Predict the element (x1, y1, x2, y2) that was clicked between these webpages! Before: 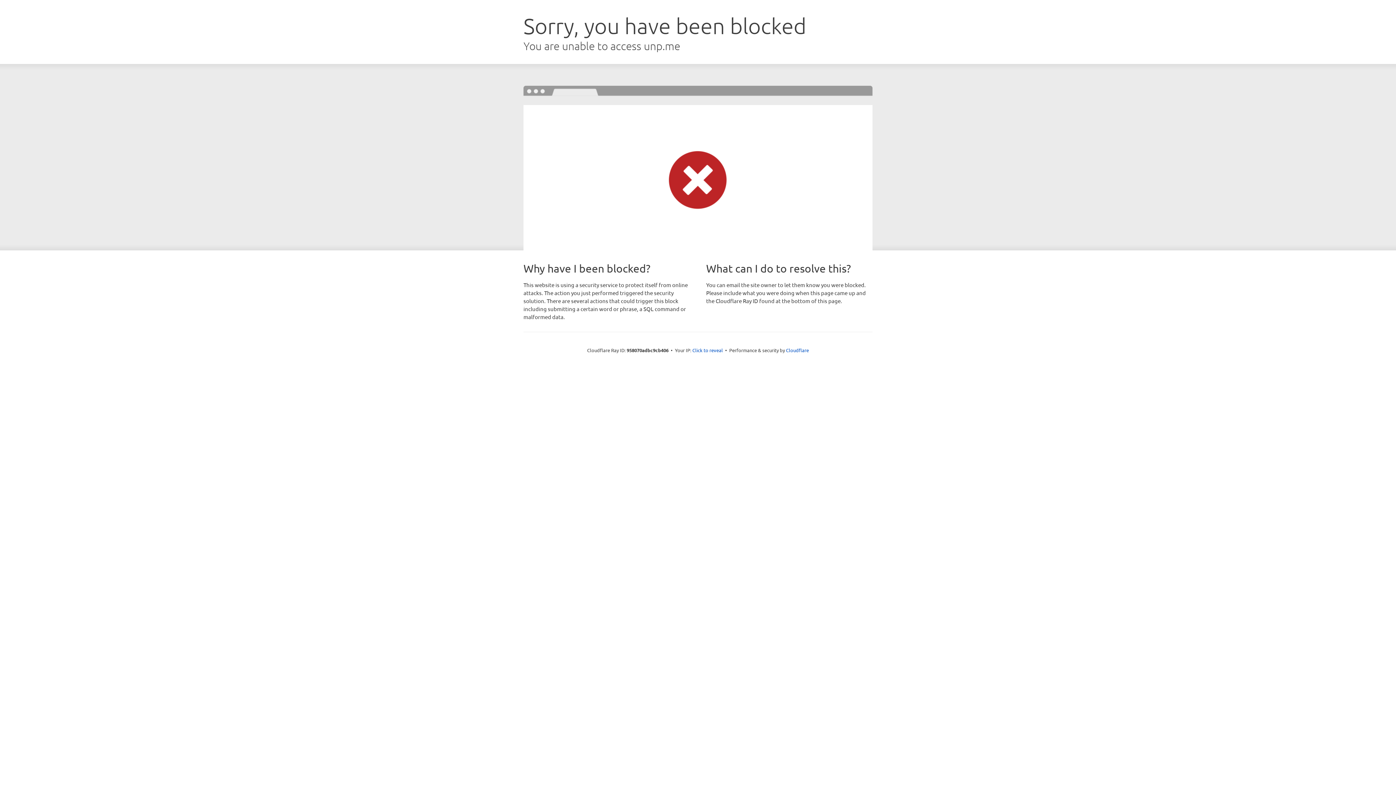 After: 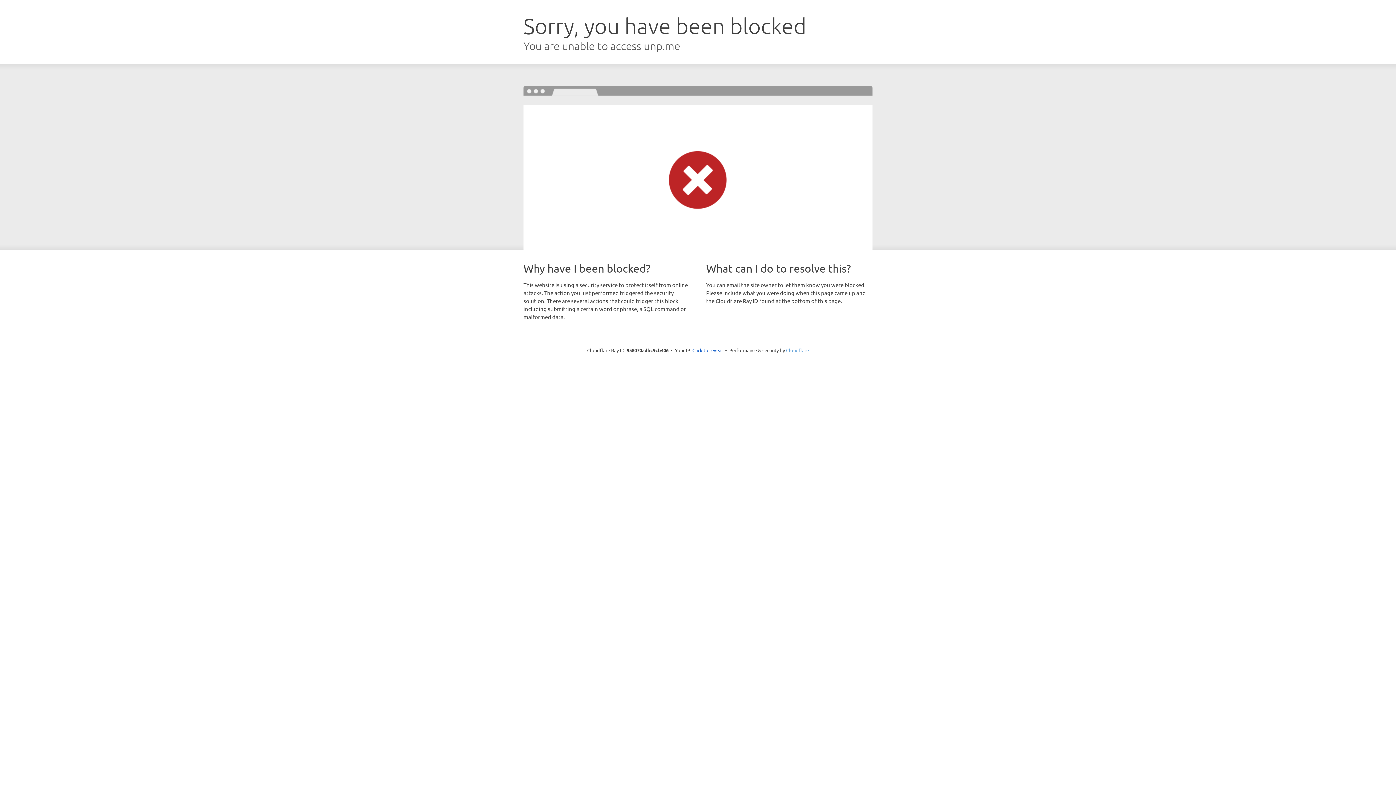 Action: label: Cloudflare bbox: (786, 347, 809, 353)